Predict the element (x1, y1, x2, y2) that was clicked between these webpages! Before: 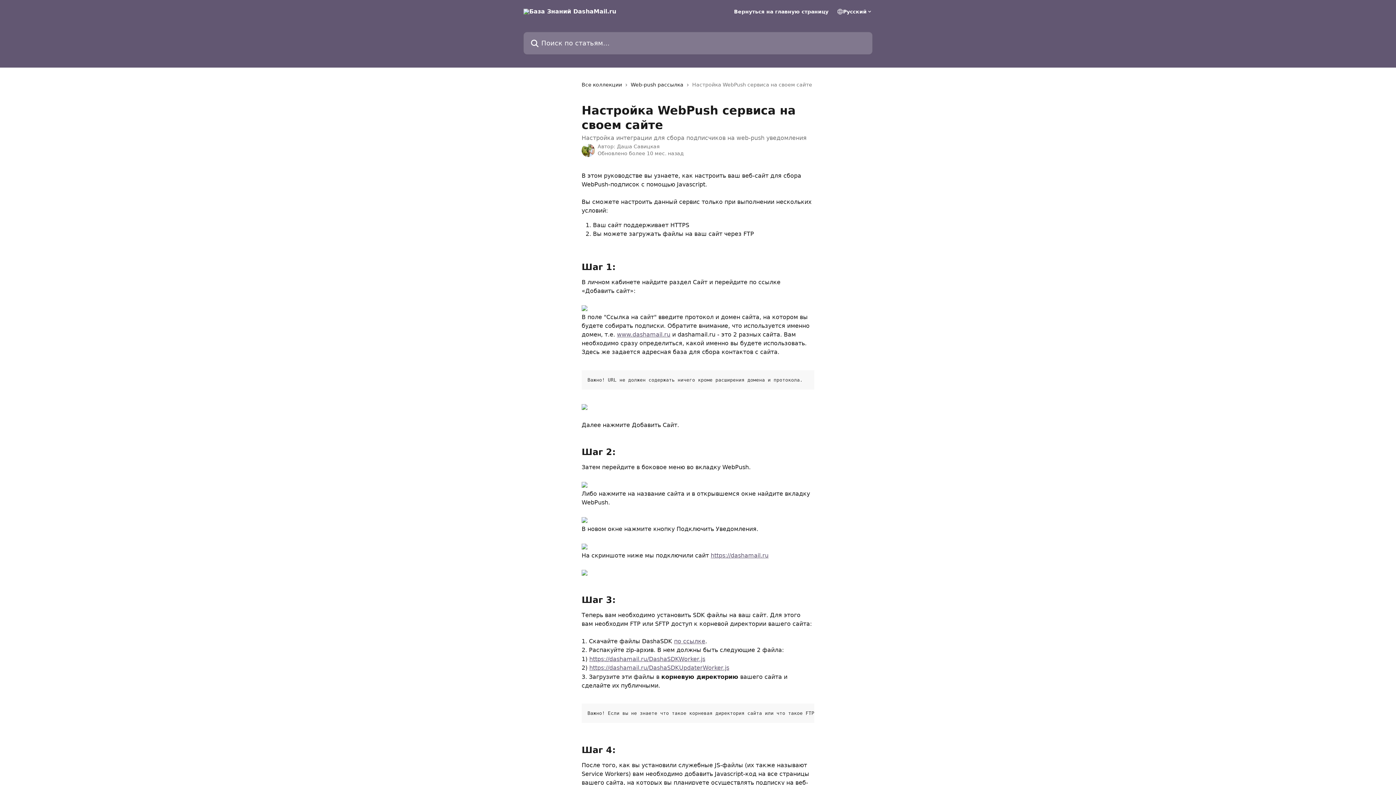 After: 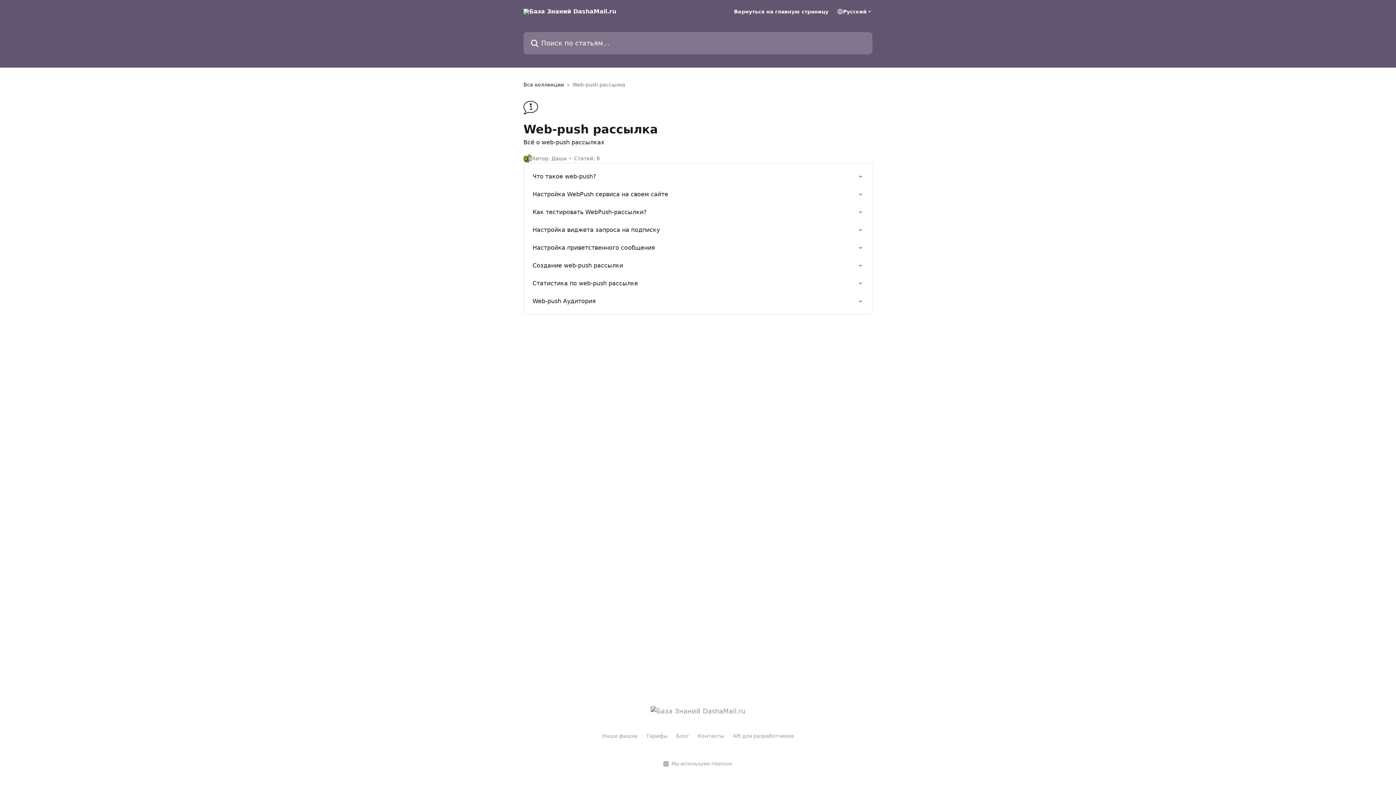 Action: bbox: (630, 80, 686, 88) label: Web-push рассылка